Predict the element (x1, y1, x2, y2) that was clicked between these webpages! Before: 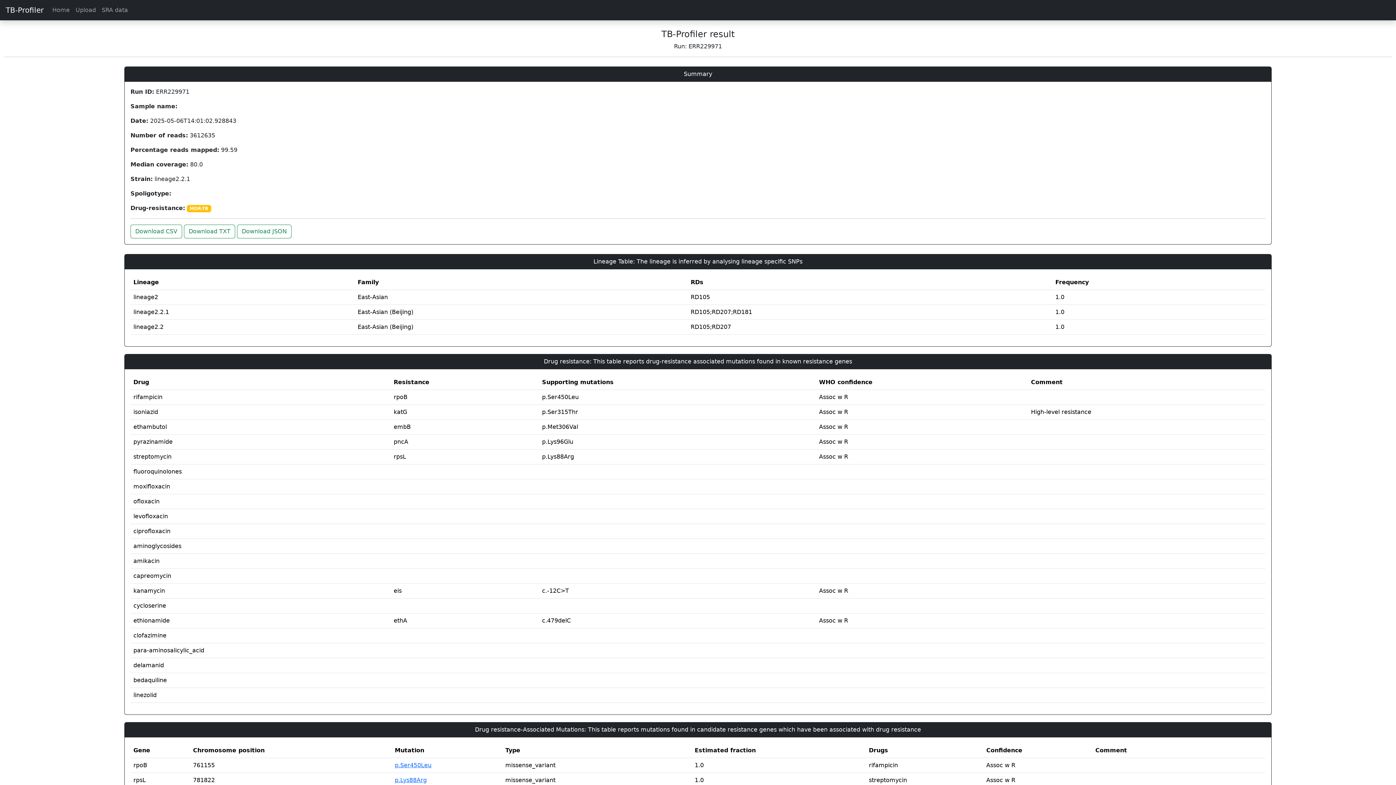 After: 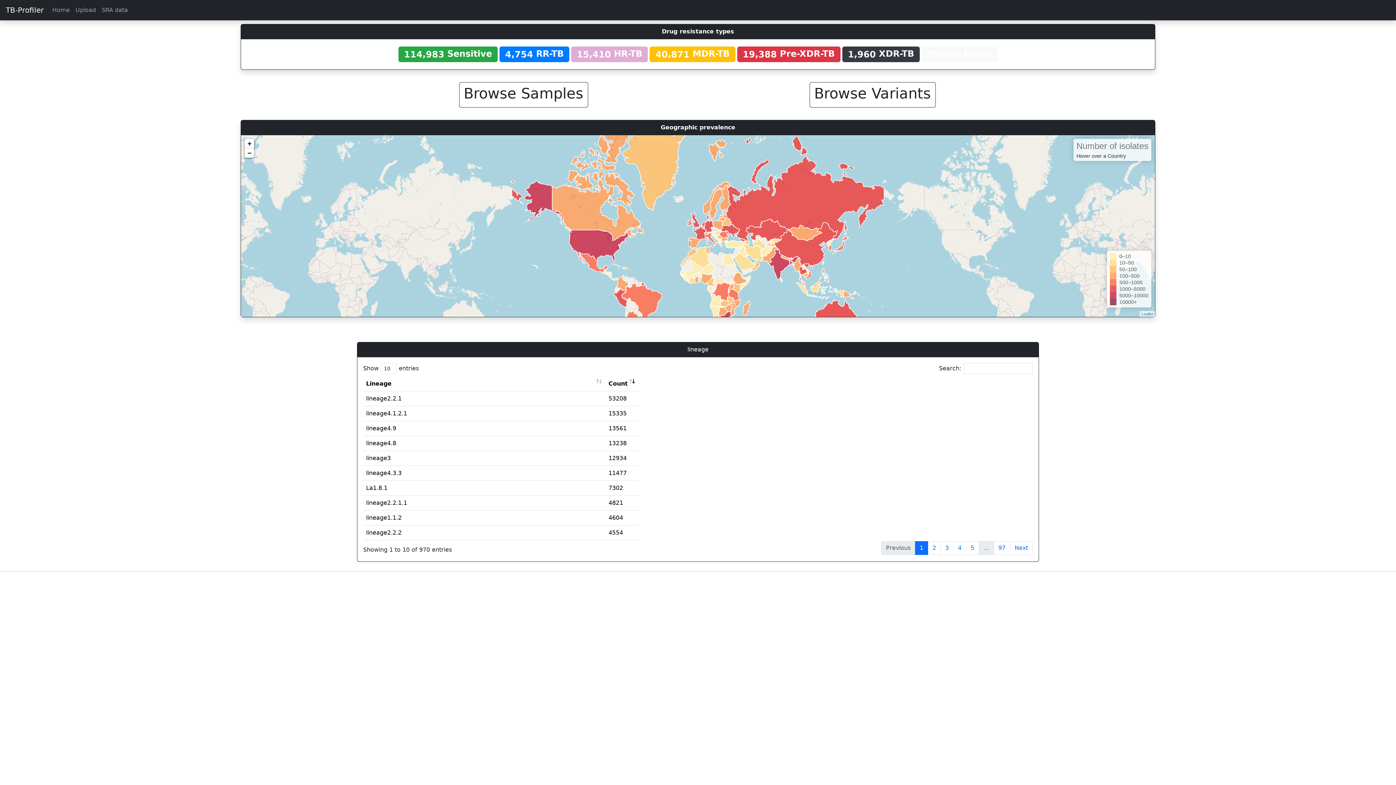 Action: label: SRA data bbox: (98, 2, 130, 17)